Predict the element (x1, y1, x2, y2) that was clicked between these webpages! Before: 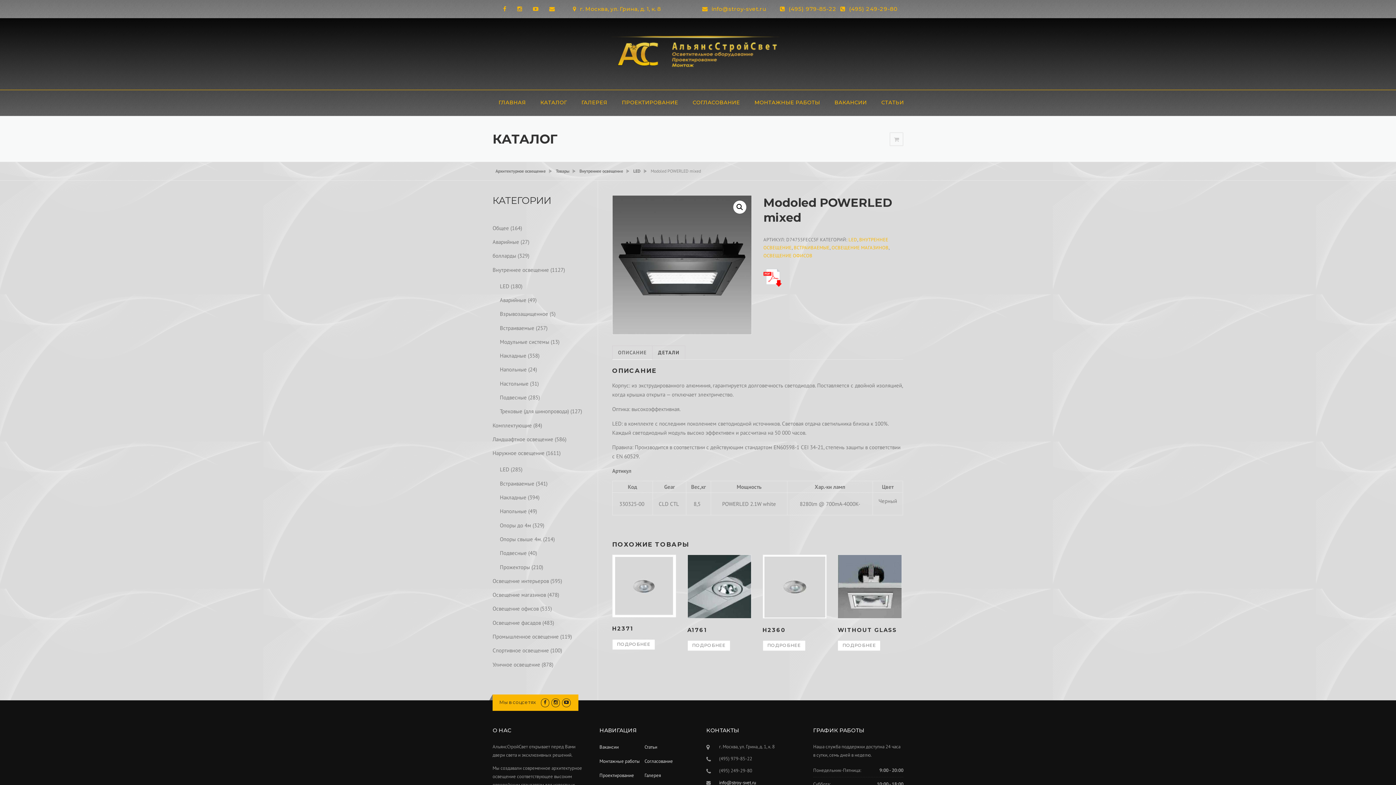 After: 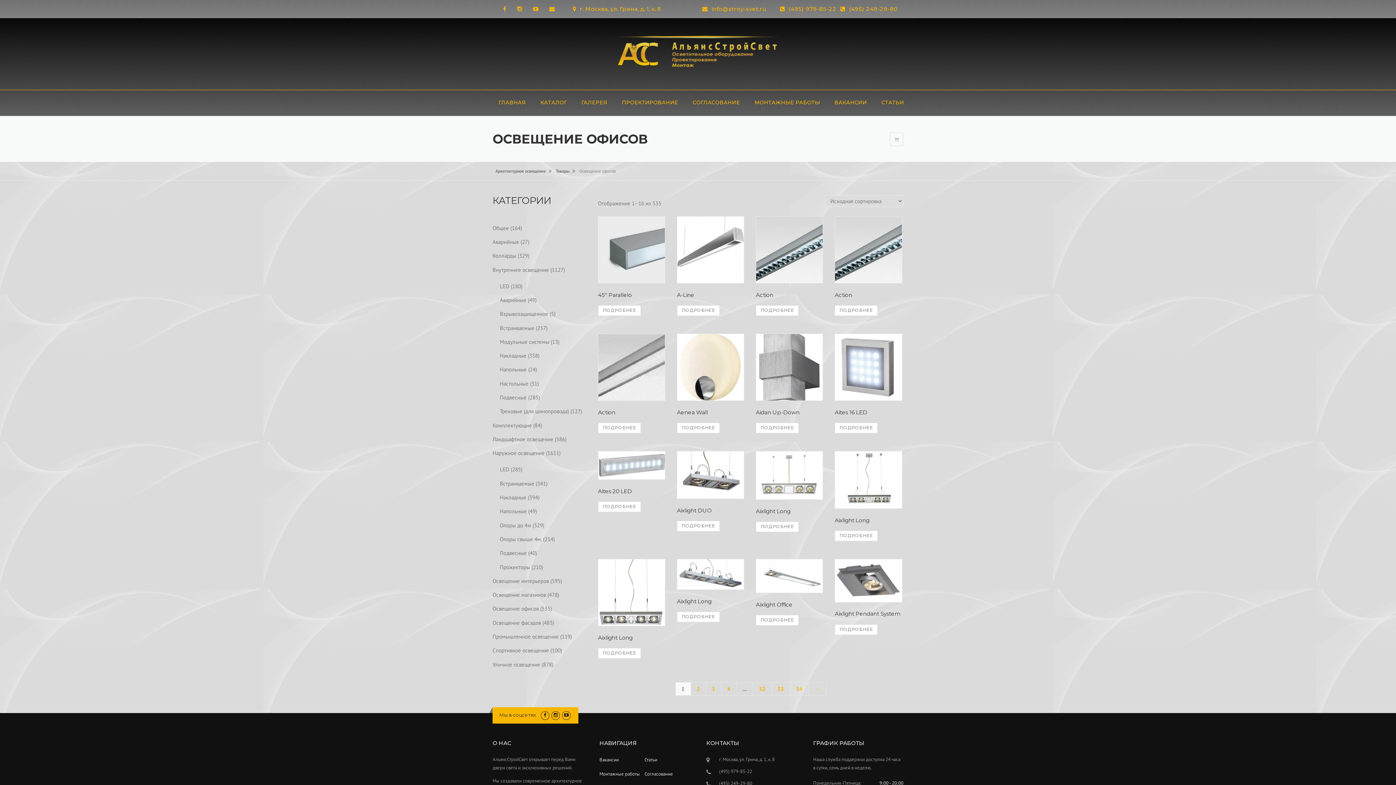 Action: label: Освещение офисов bbox: (492, 605, 538, 612)